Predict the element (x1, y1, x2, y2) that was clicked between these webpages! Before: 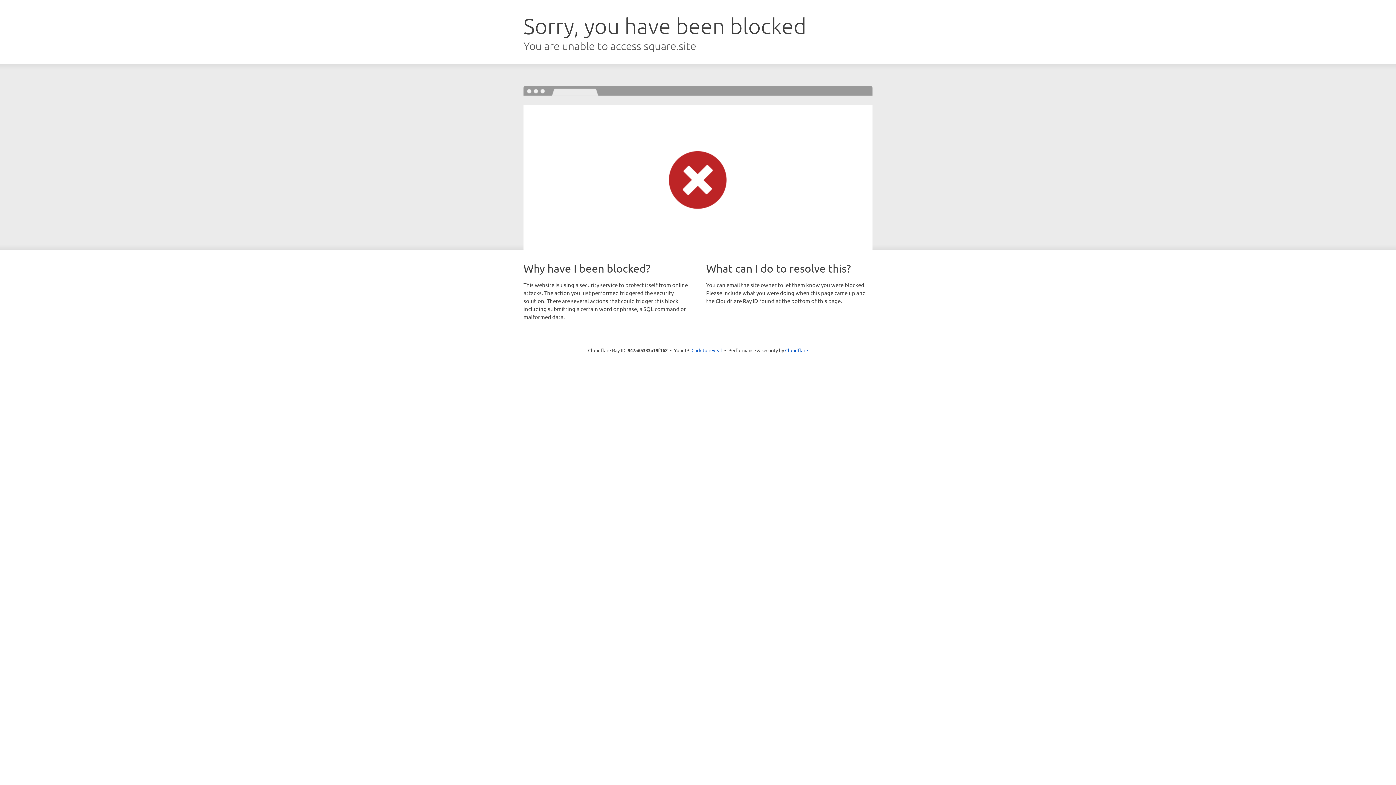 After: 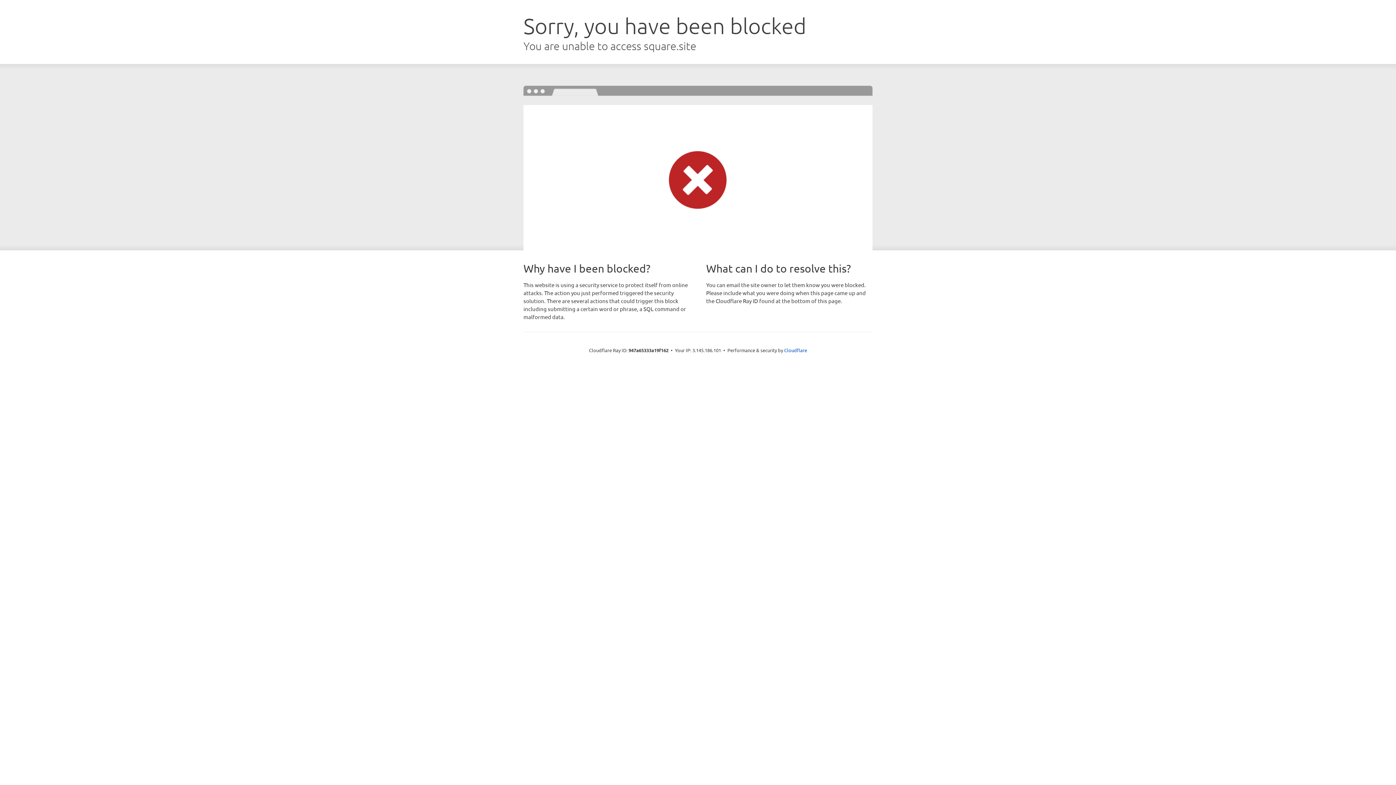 Action: bbox: (691, 346, 722, 353) label: Click to reveal